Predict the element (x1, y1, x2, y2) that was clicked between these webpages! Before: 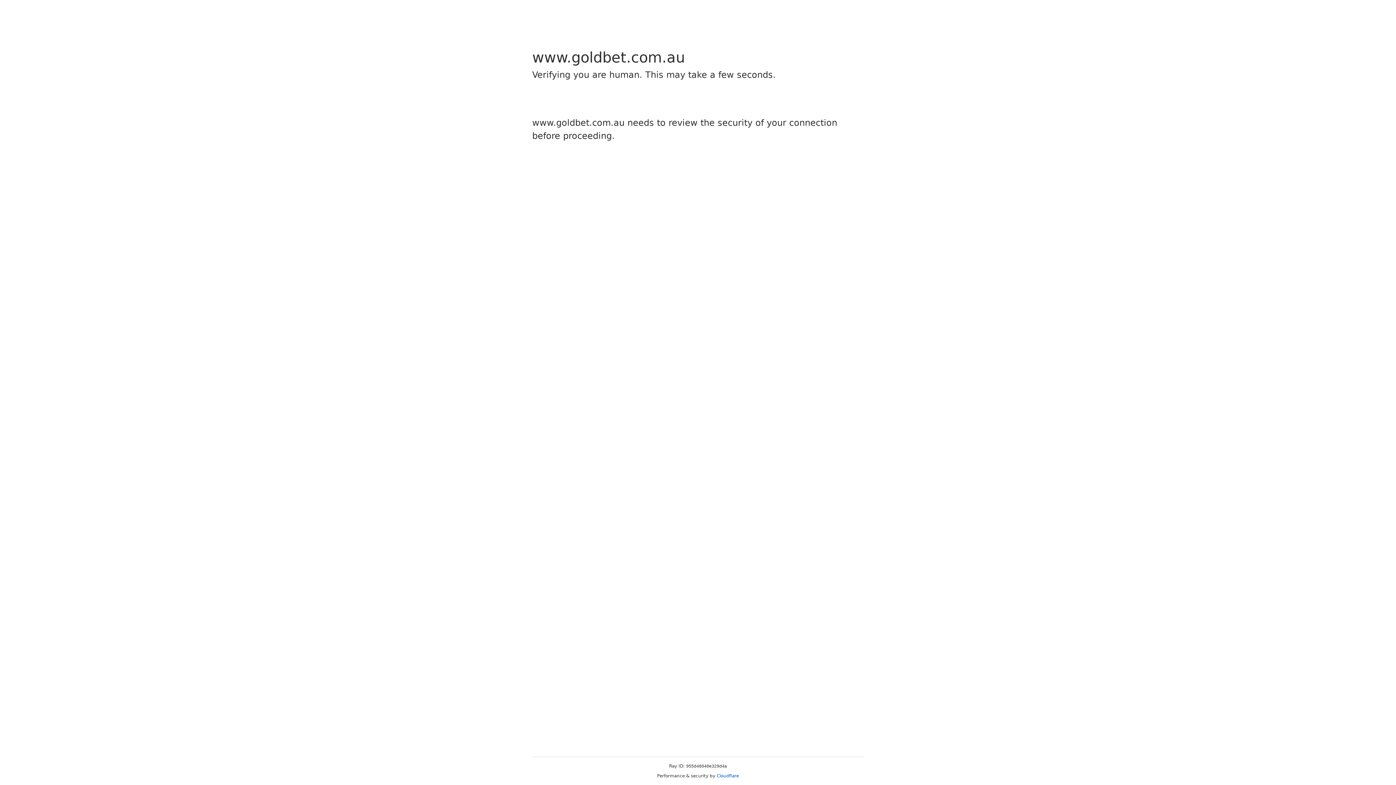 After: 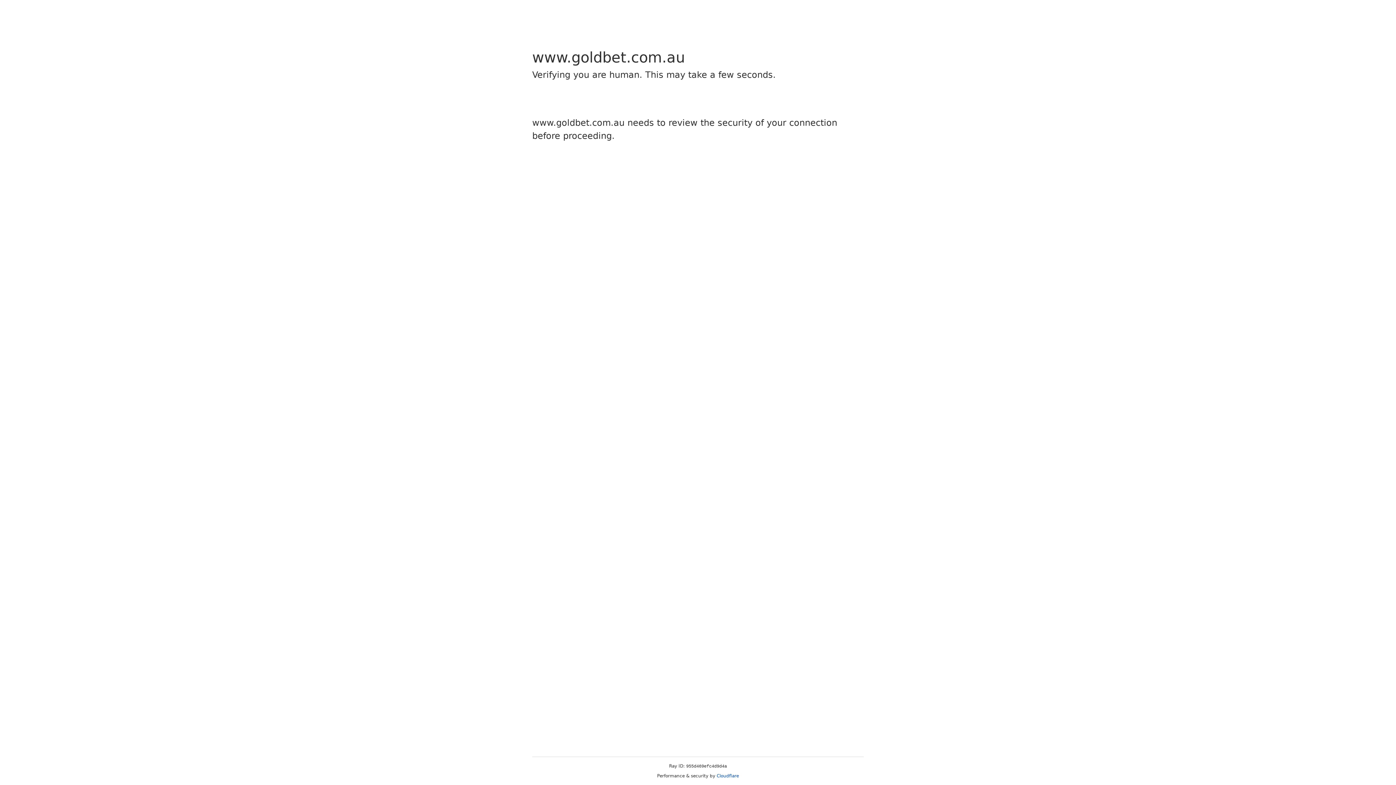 Action: label: Cloudflare bbox: (716, 773, 739, 778)